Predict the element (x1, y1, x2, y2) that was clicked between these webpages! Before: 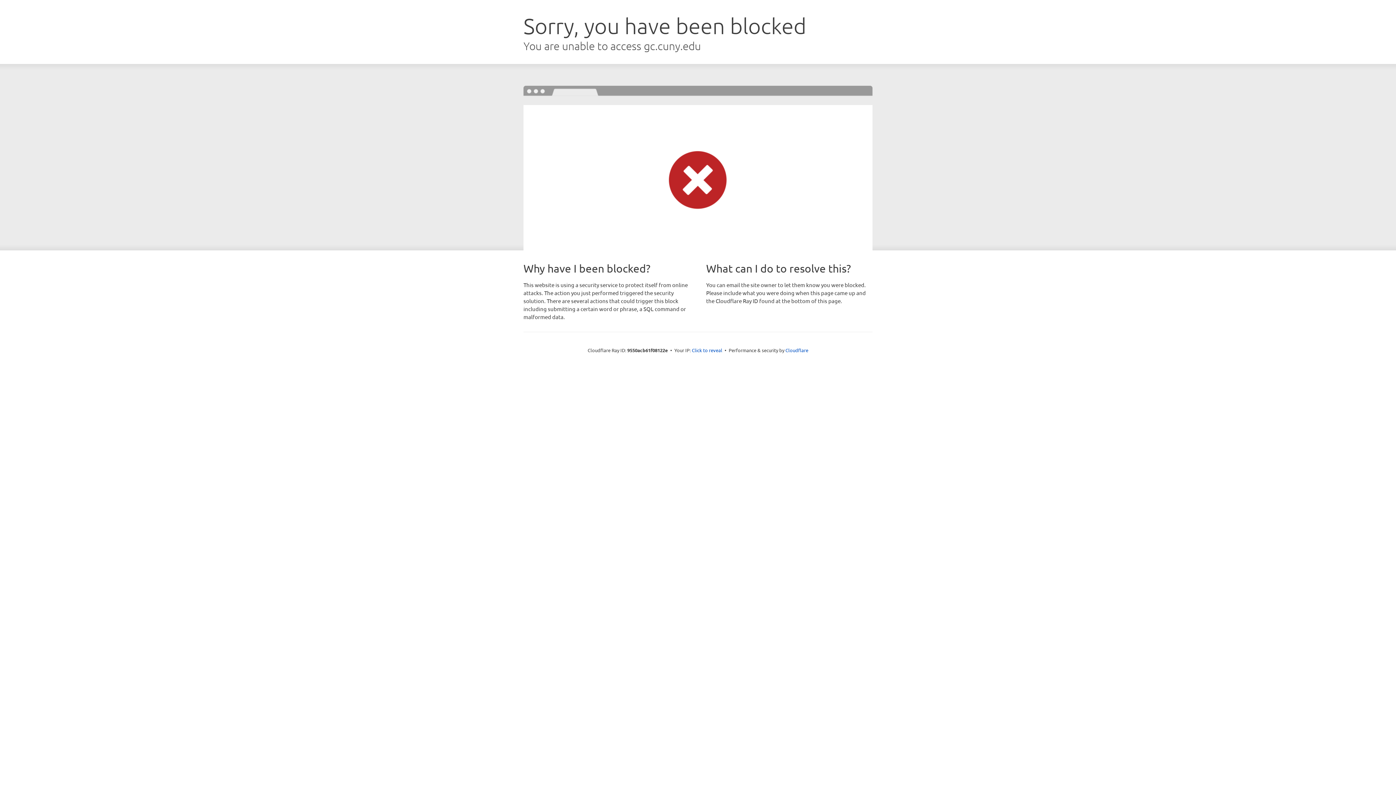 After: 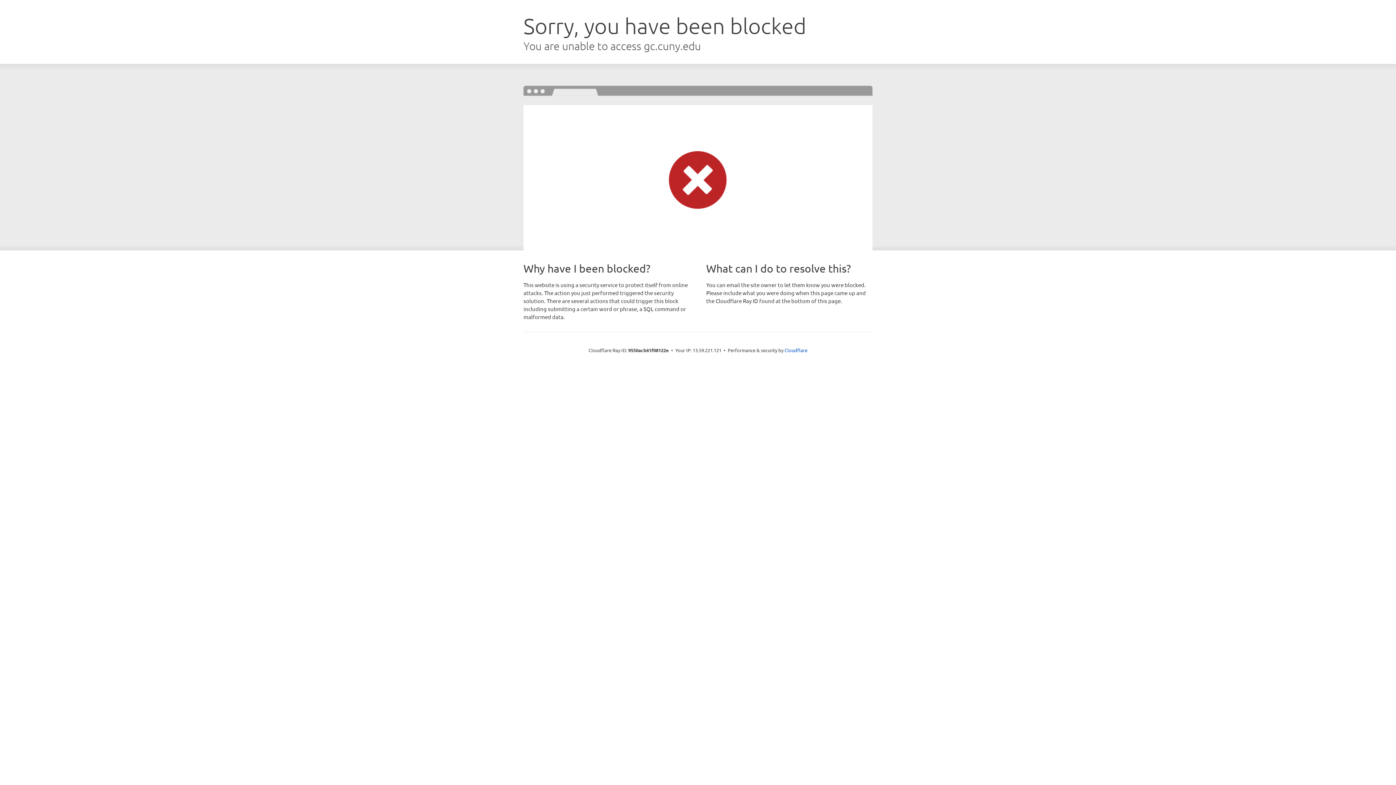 Action: bbox: (692, 346, 722, 353) label: Click to reveal